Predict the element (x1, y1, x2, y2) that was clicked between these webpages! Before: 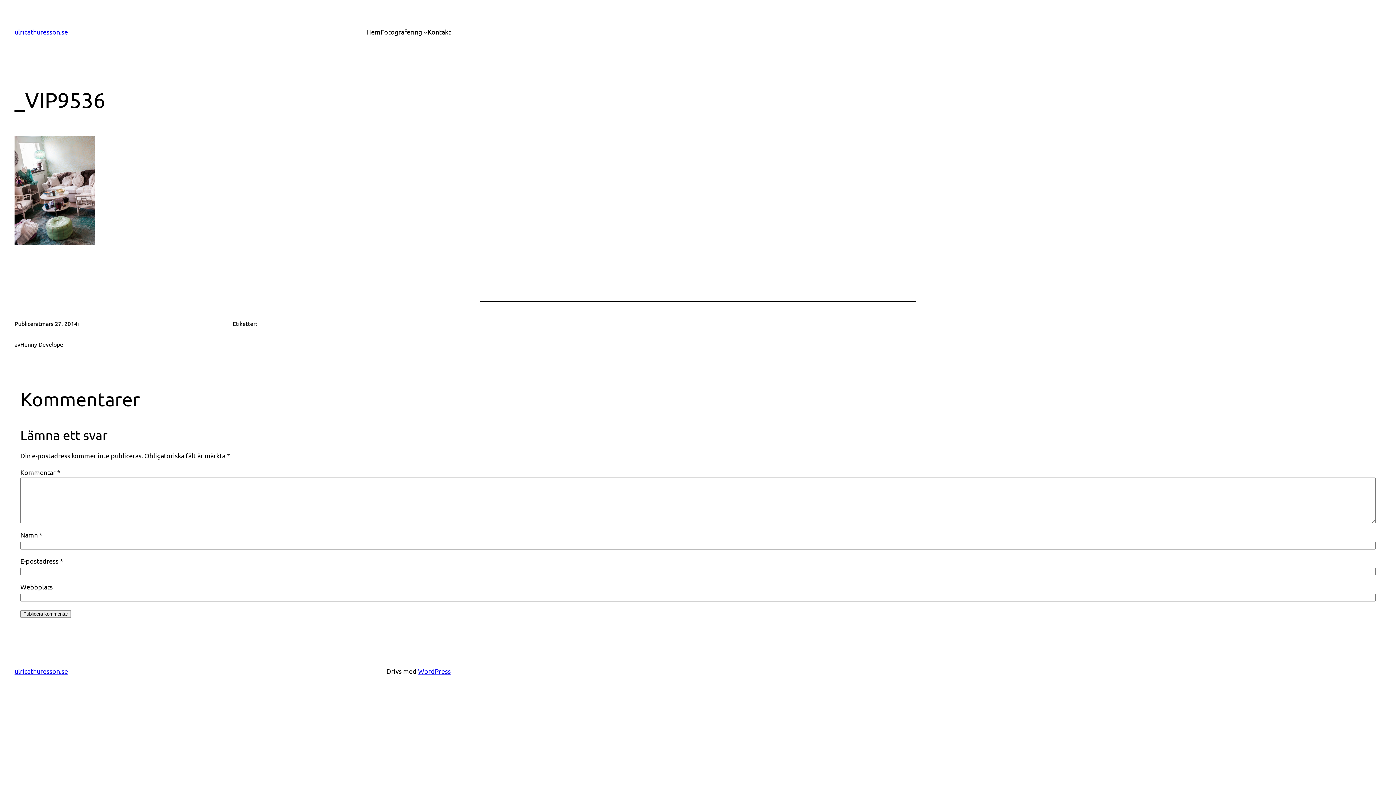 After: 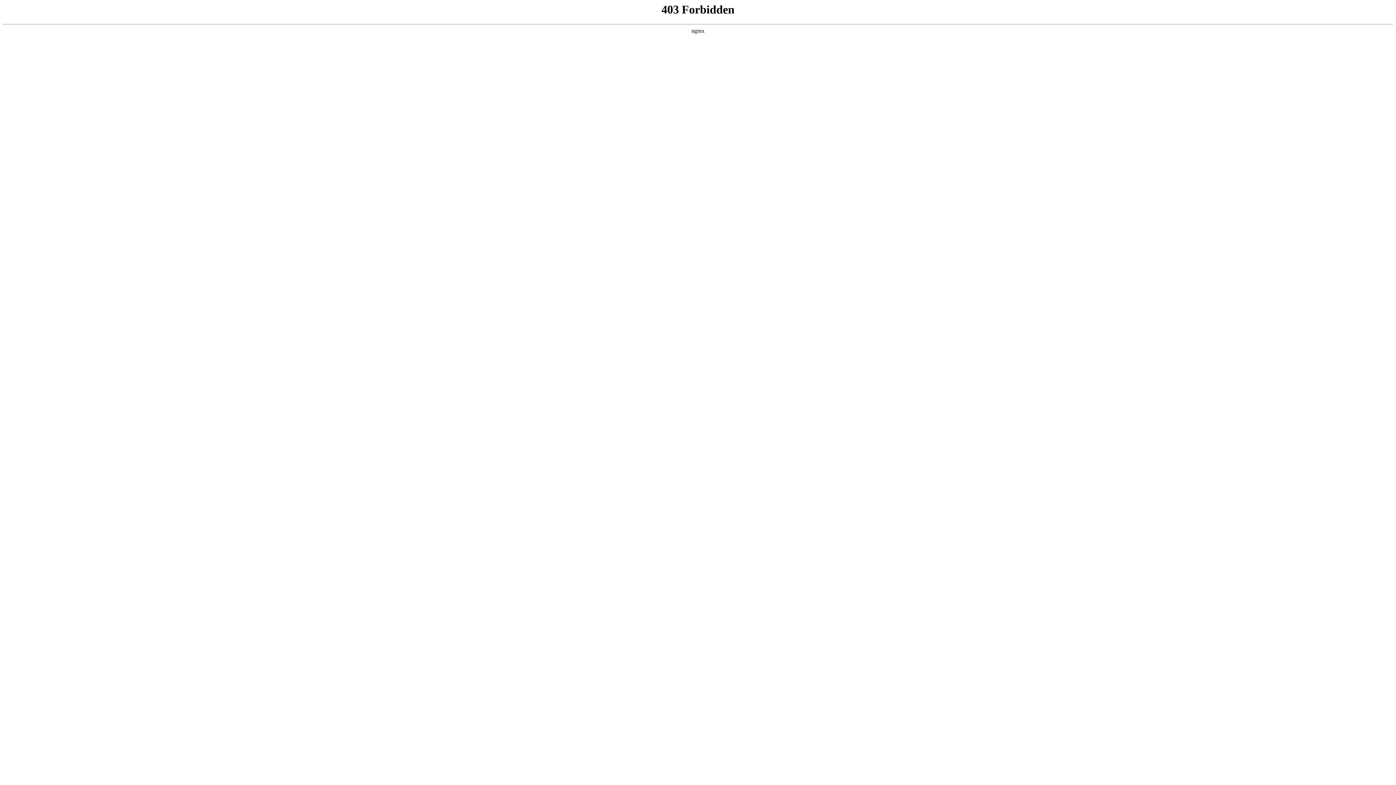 Action: bbox: (418, 667, 450, 675) label: WordPress